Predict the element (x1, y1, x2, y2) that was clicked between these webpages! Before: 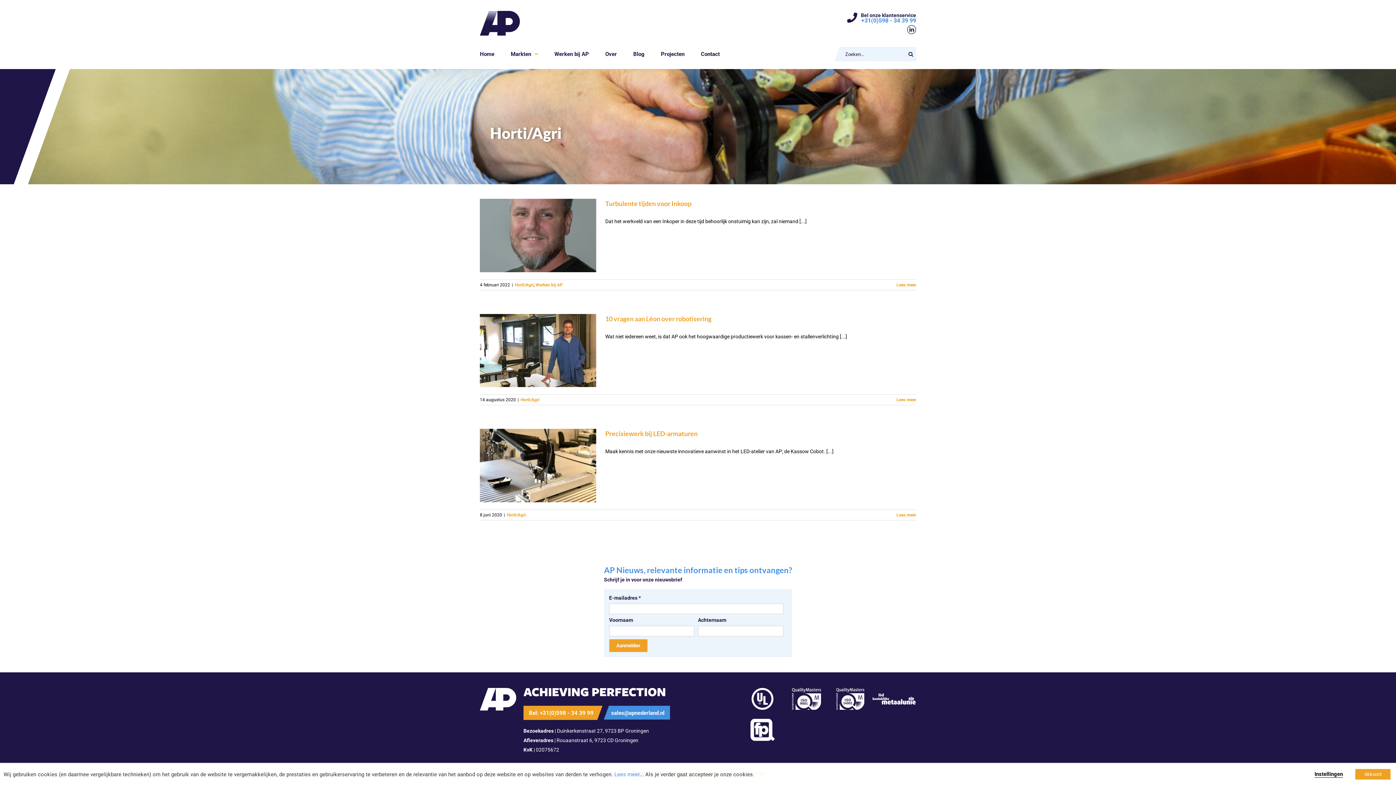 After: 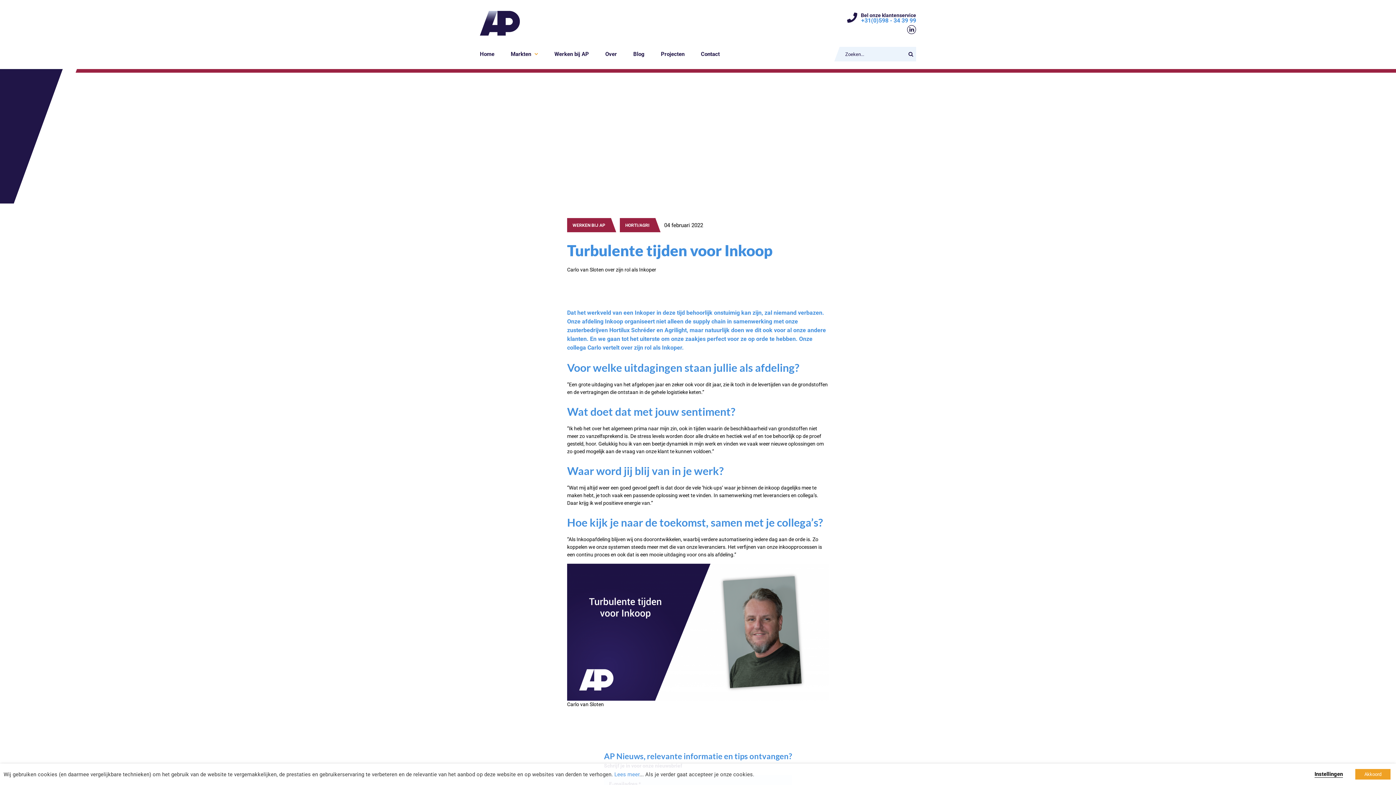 Action: bbox: (605, 199, 691, 207) label: Turbulente tijden voor Inkoop